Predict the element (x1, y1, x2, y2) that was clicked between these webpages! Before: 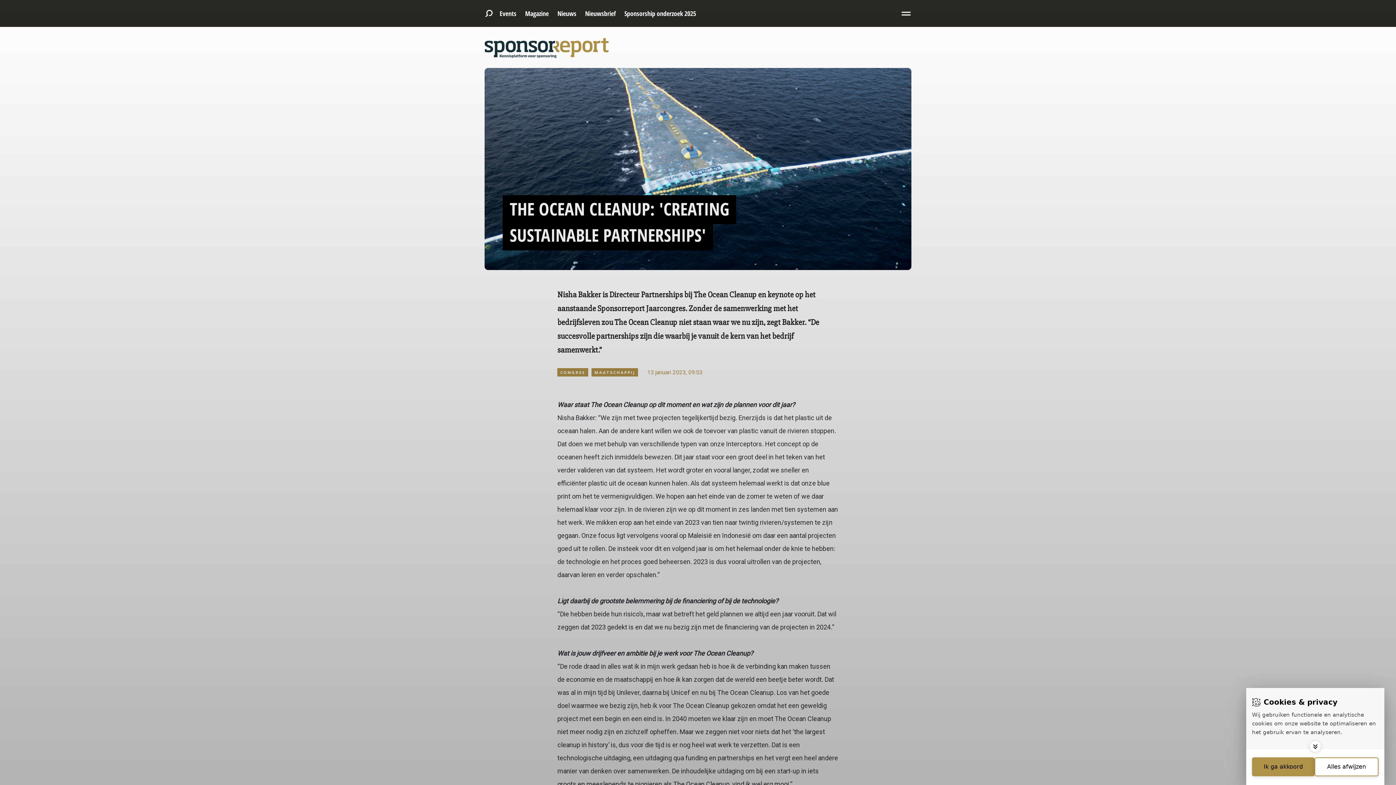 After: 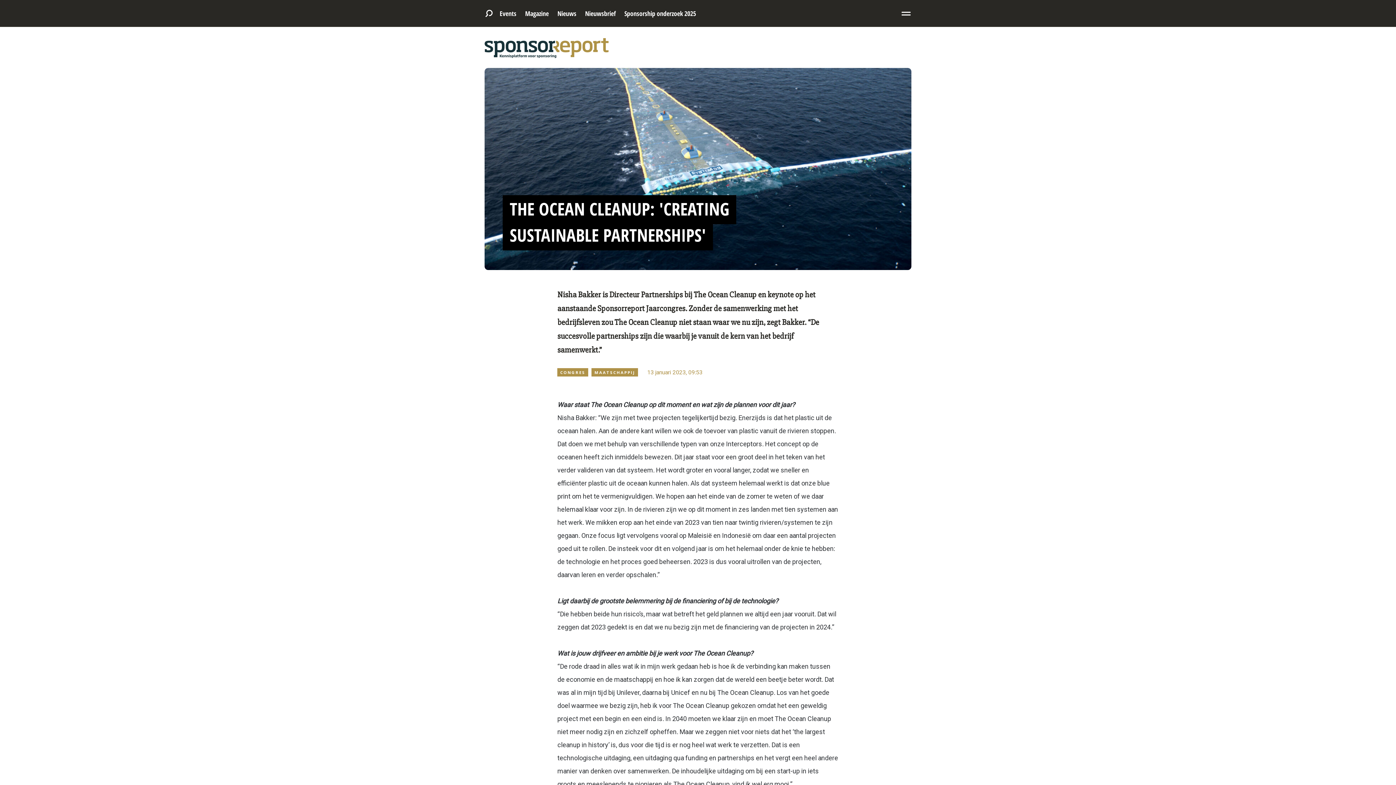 Action: label: Deny cookies bbox: (1314, 757, 1378, 776)